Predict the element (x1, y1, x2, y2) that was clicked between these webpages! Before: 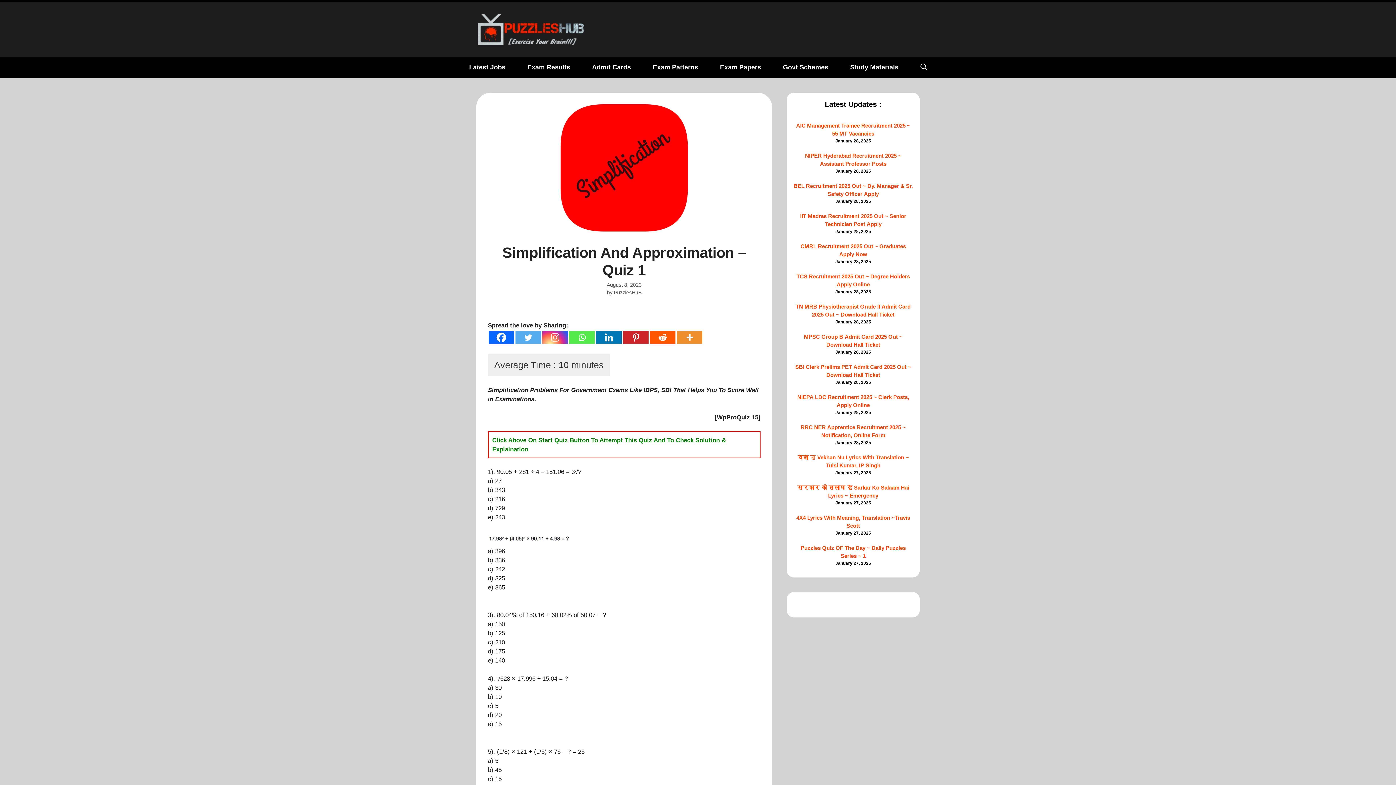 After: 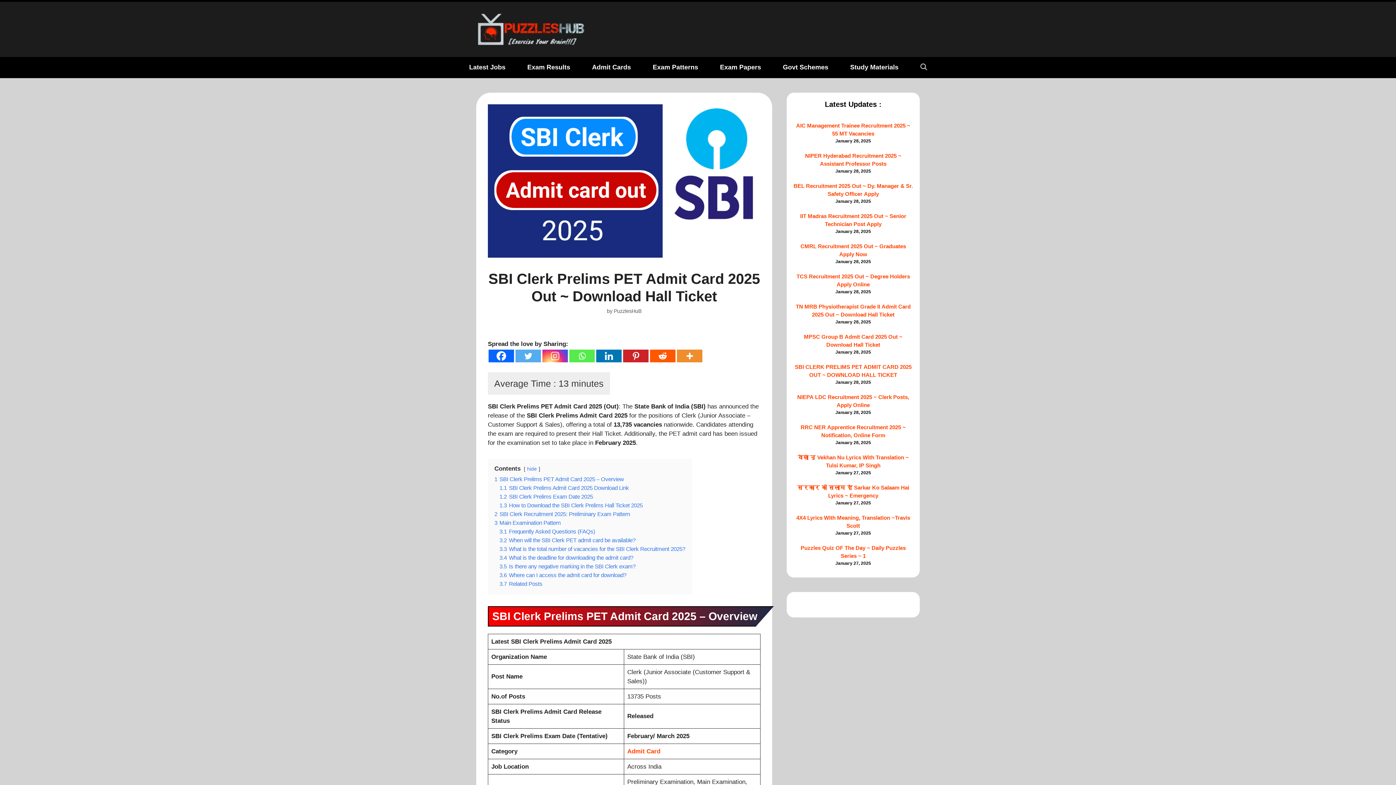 Action: label: SBI Clerk Prelims PET Admit Card 2025 Out ~ Download Hall Ticket bbox: (793, 363, 913, 379)